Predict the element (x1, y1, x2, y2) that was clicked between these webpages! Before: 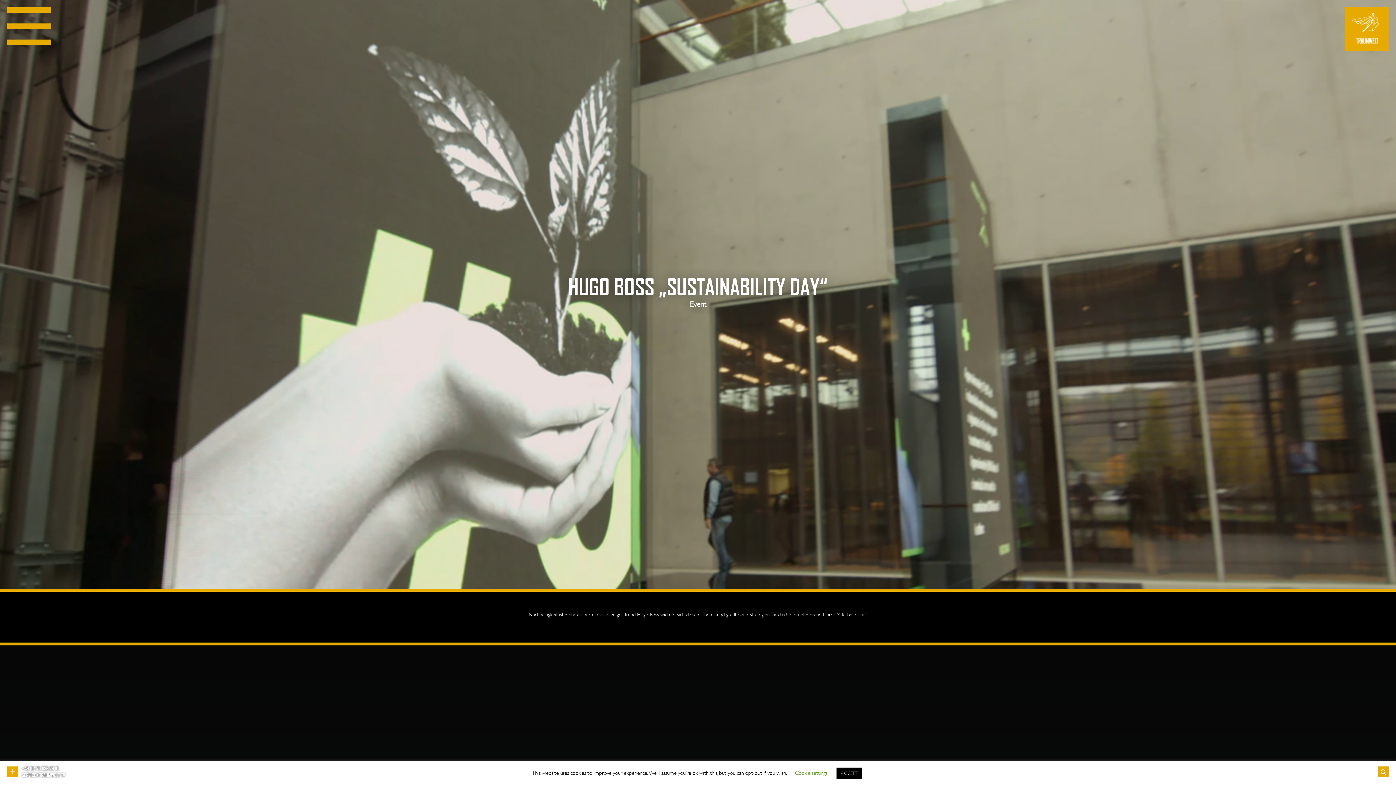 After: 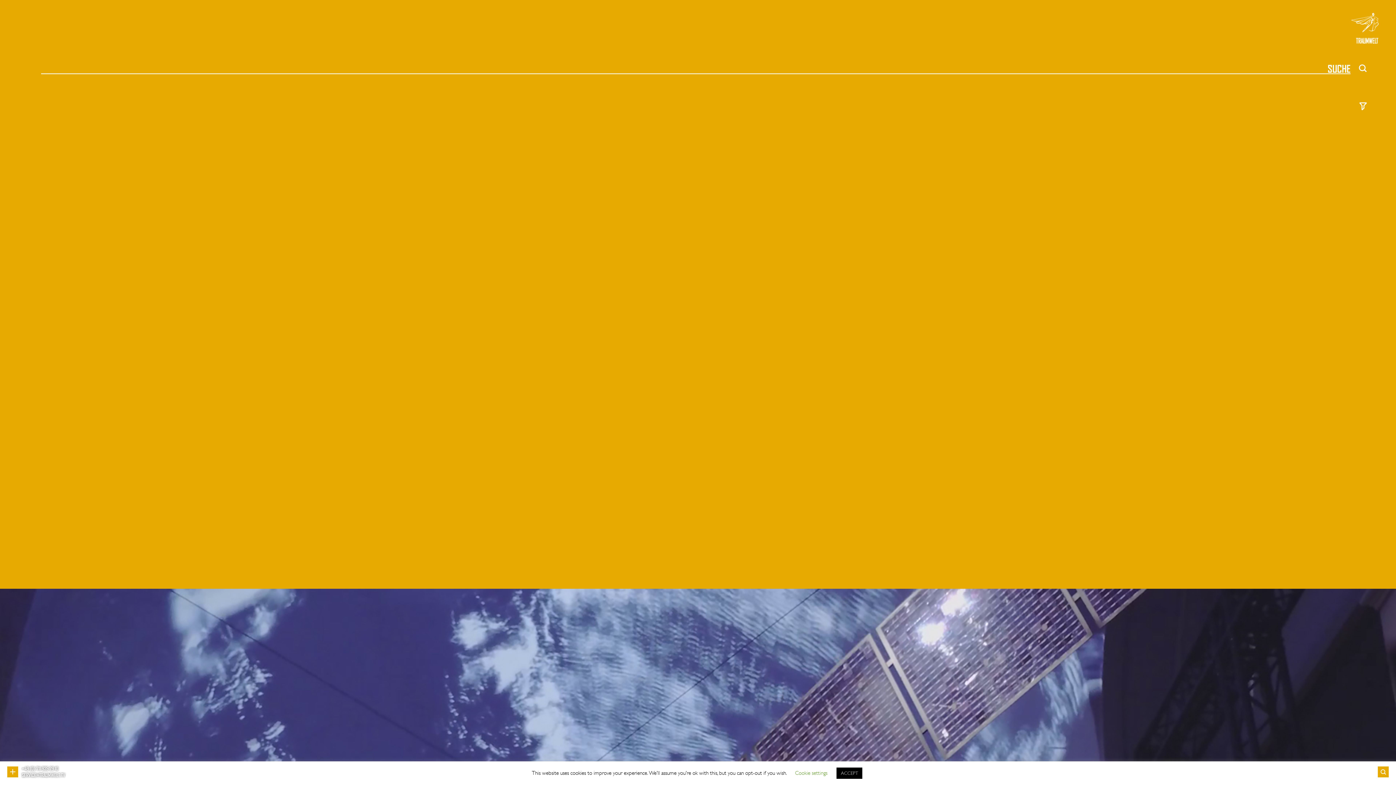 Action: bbox: (1378, 766, 1389, 785)